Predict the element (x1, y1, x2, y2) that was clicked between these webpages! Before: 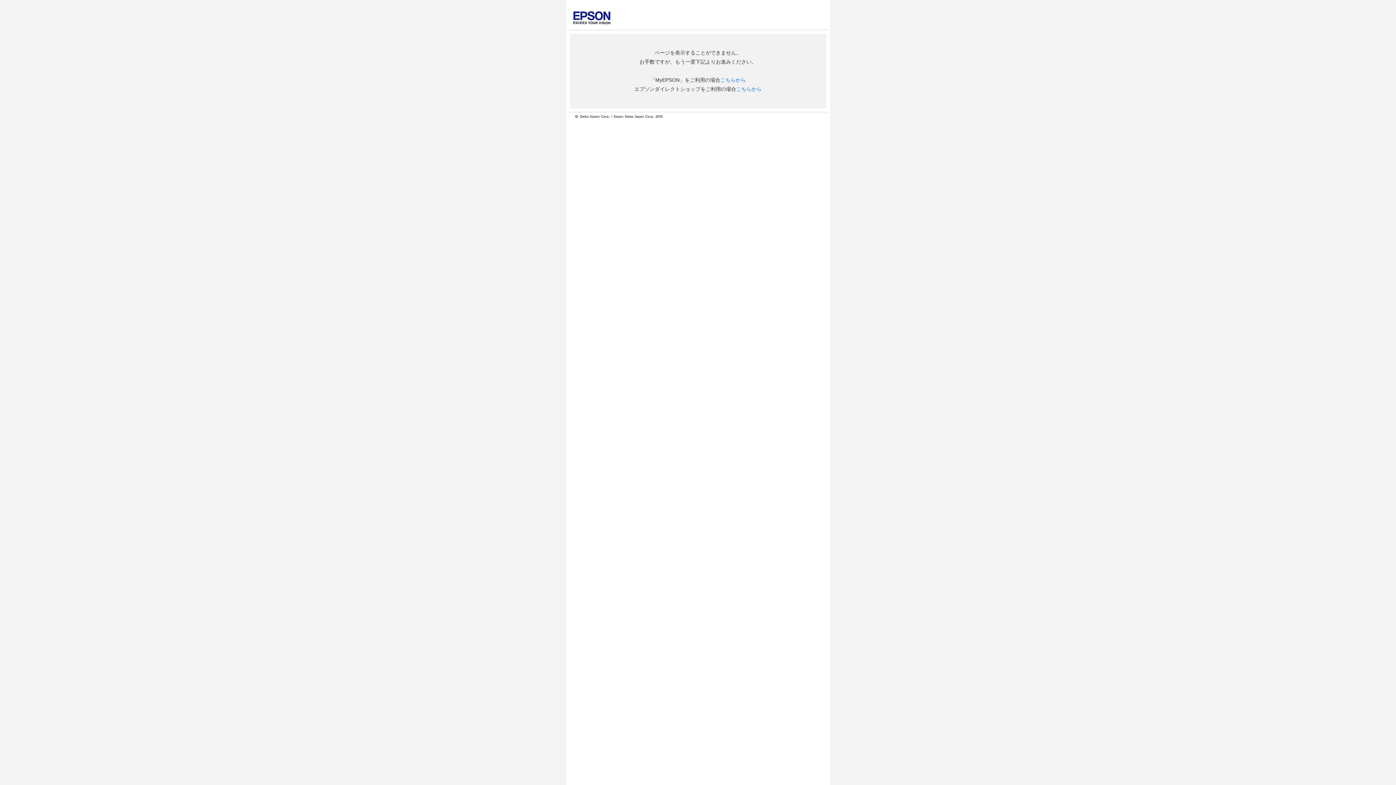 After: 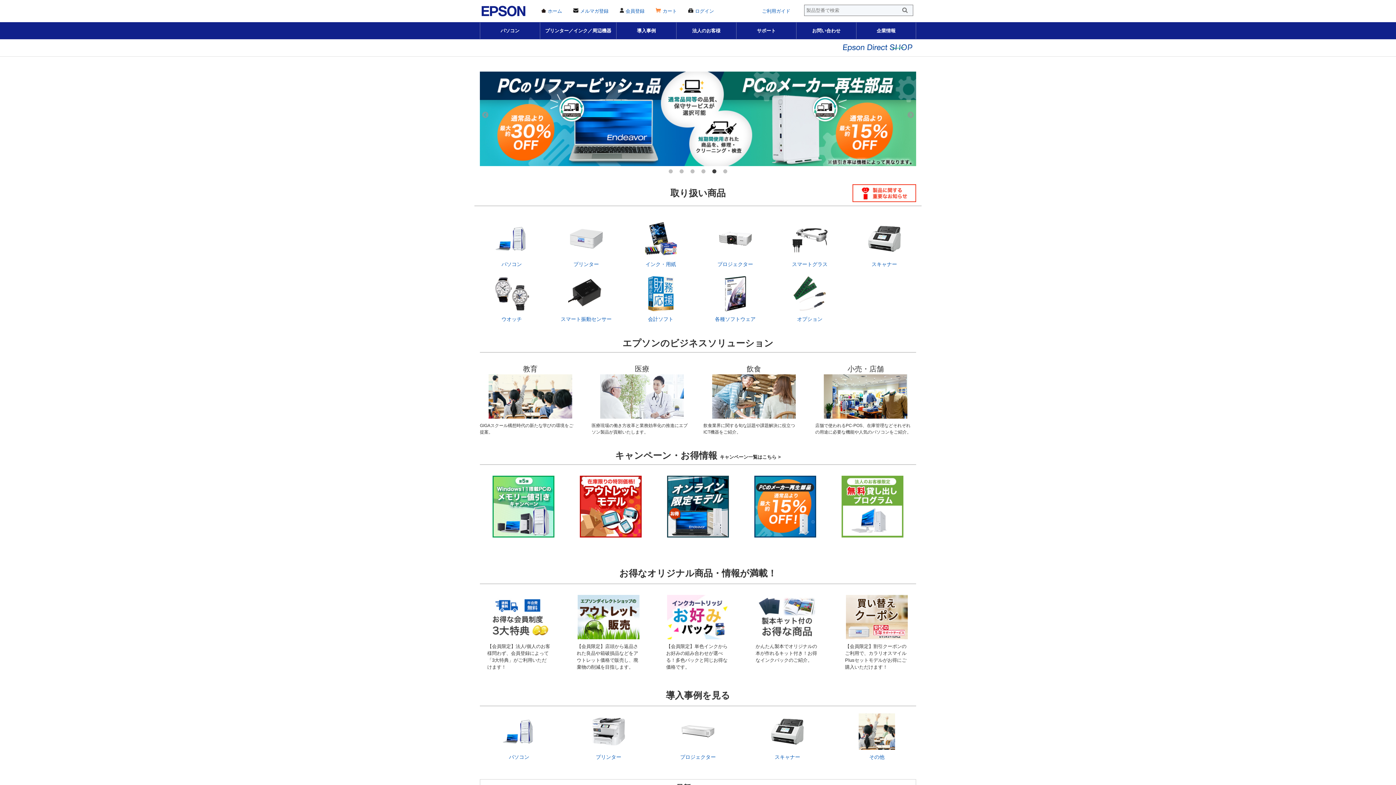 Action: bbox: (736, 86, 761, 92) label: こちらから